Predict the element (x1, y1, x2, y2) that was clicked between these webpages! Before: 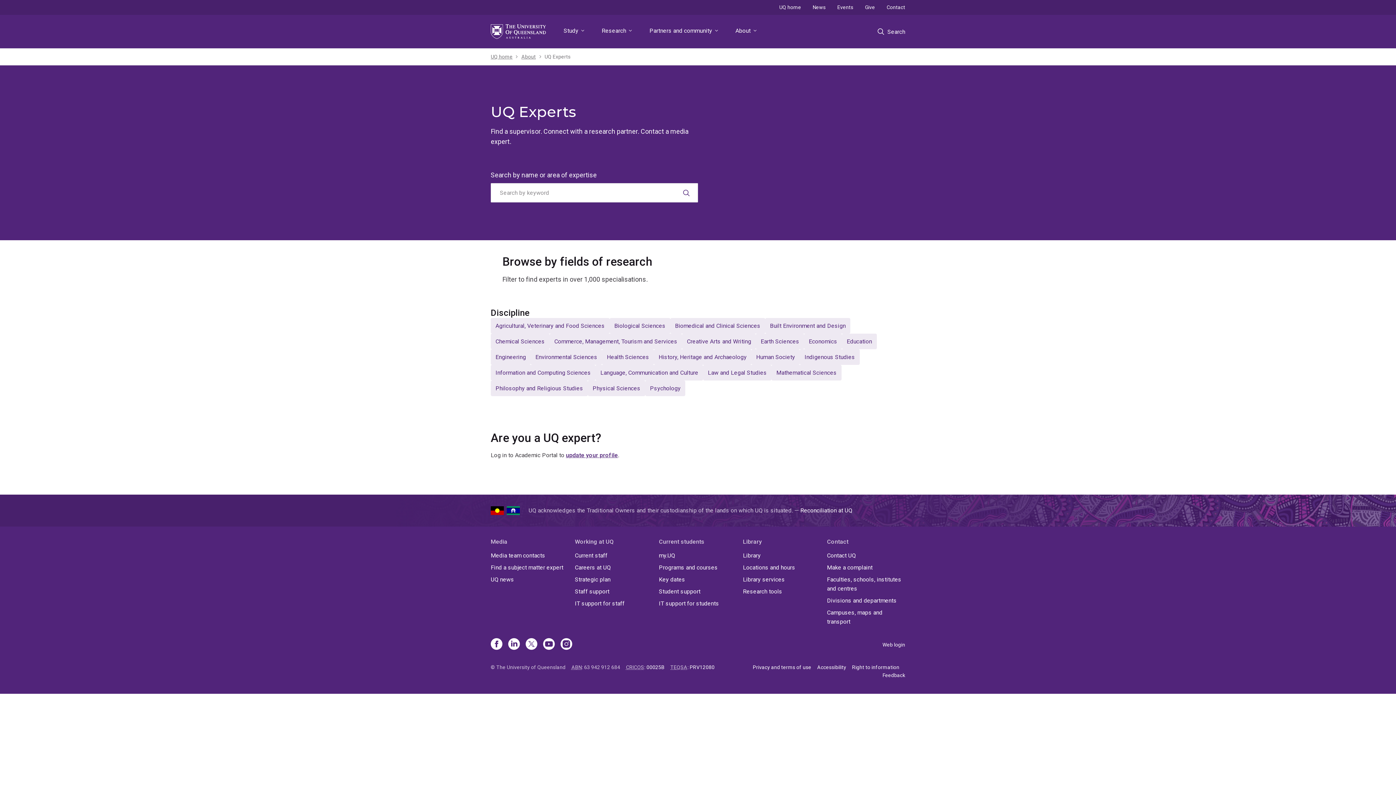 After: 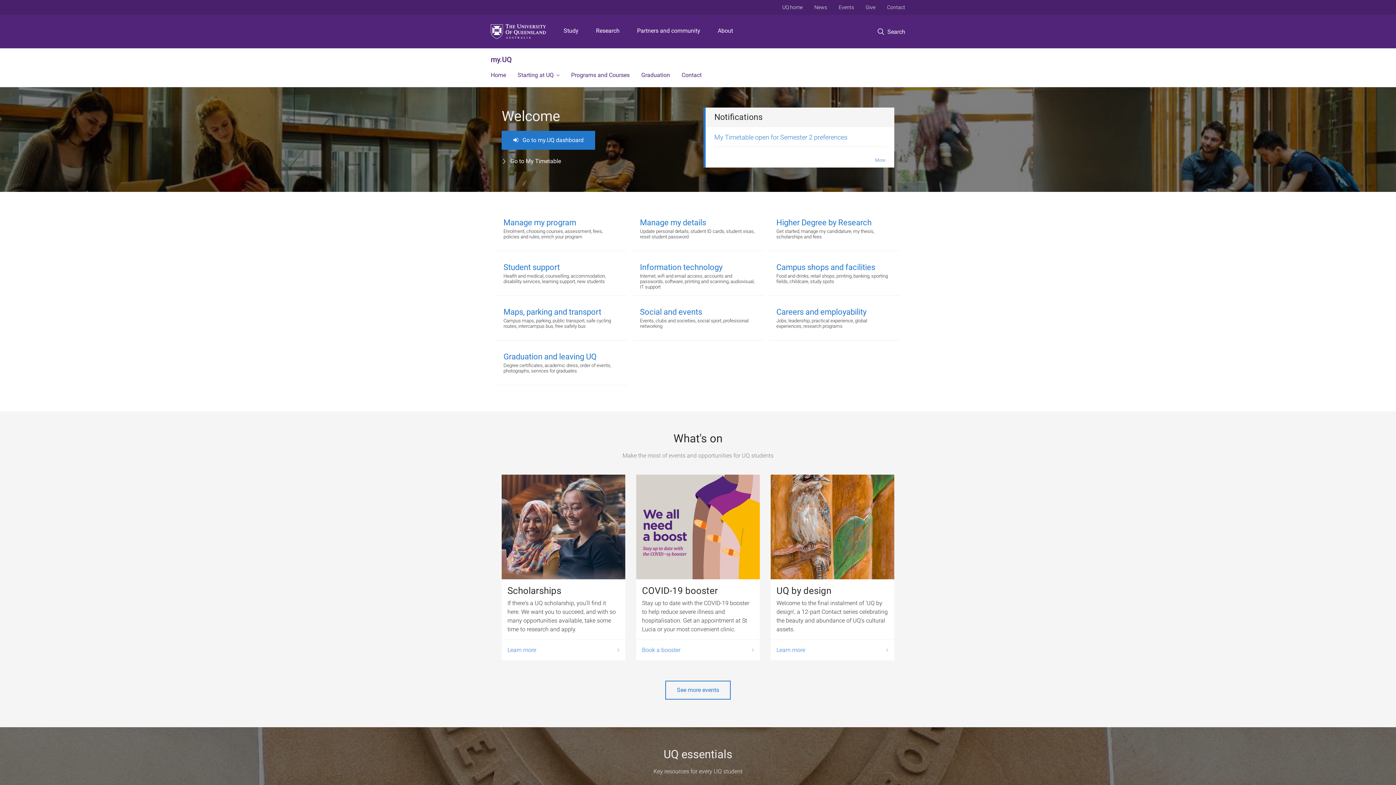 Action: label: my.UQ bbox: (659, 551, 737, 560)